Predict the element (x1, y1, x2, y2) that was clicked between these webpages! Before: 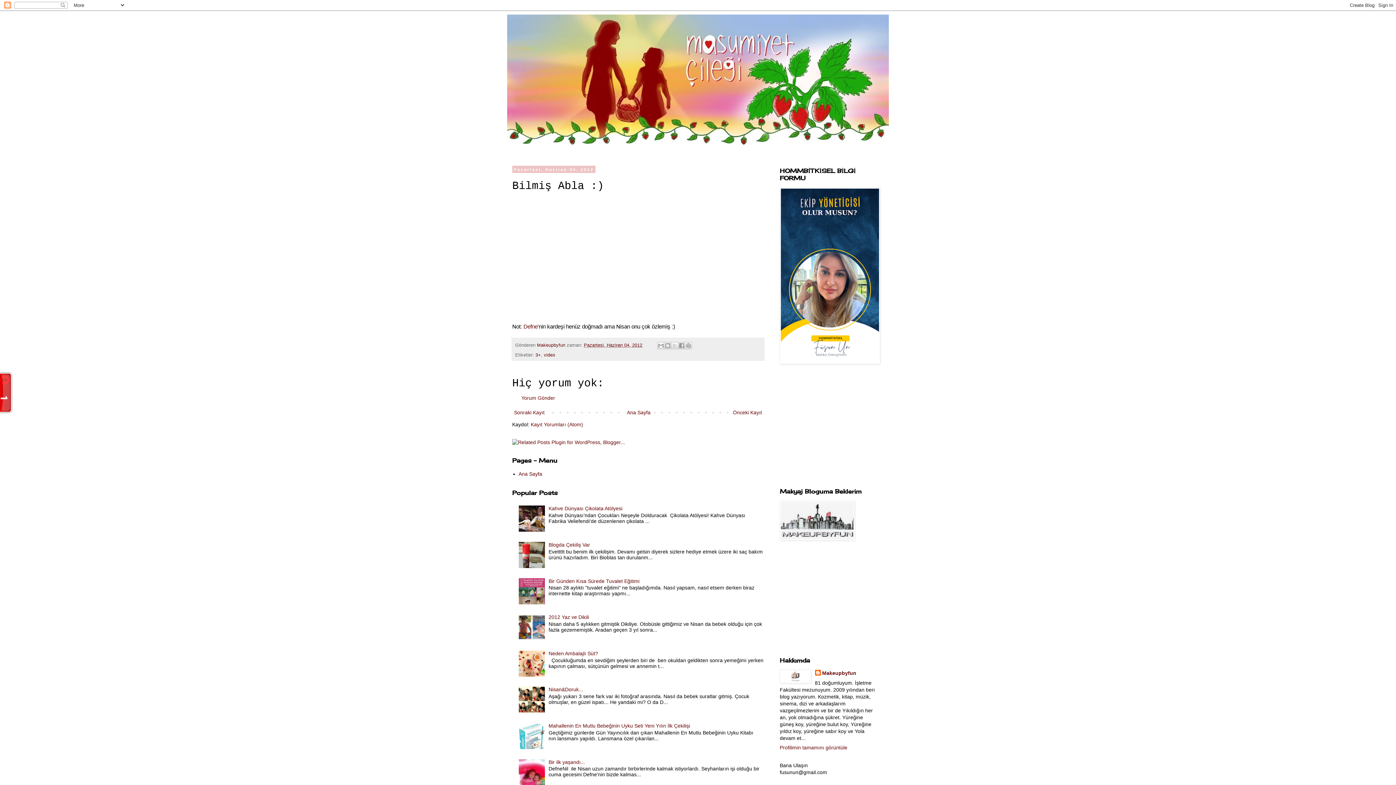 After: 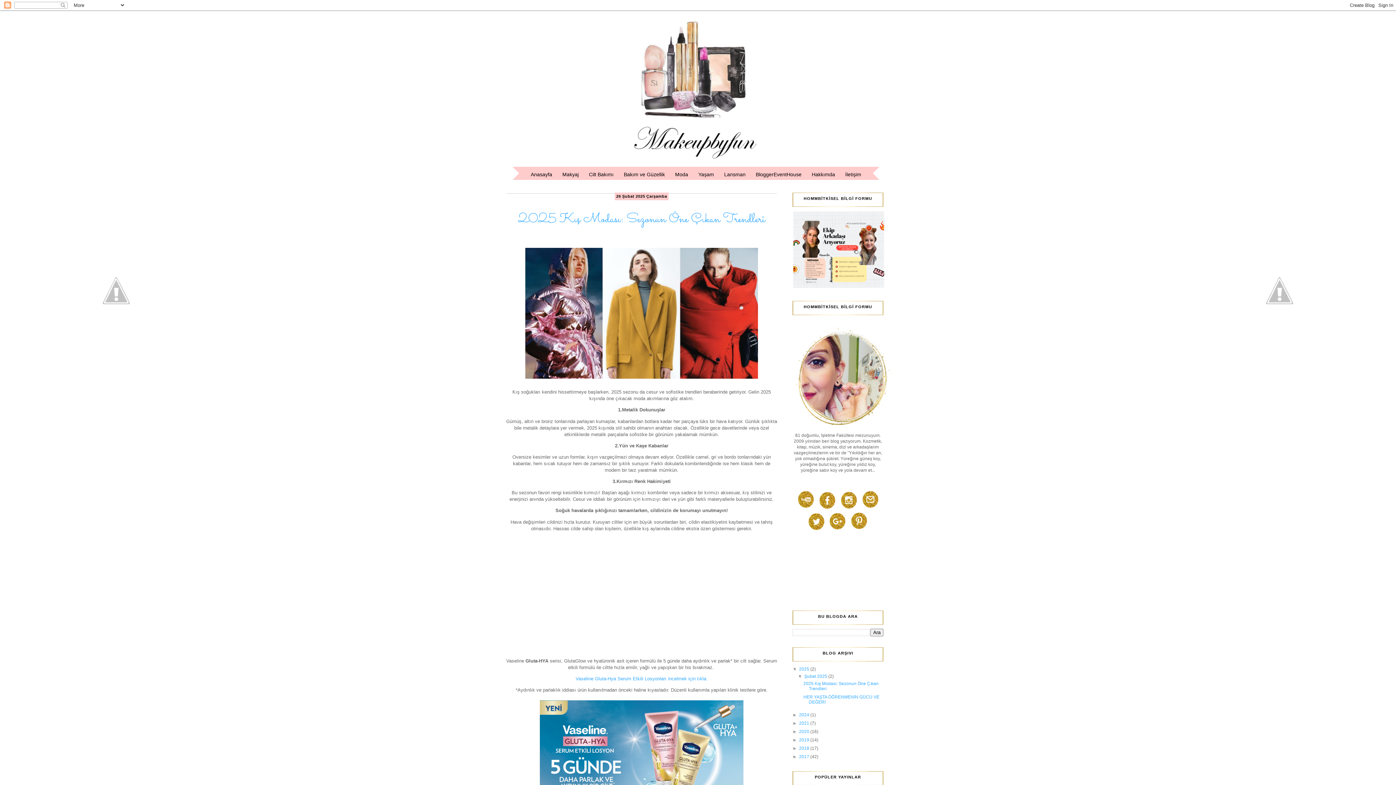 Action: bbox: (780, 536, 854, 541)